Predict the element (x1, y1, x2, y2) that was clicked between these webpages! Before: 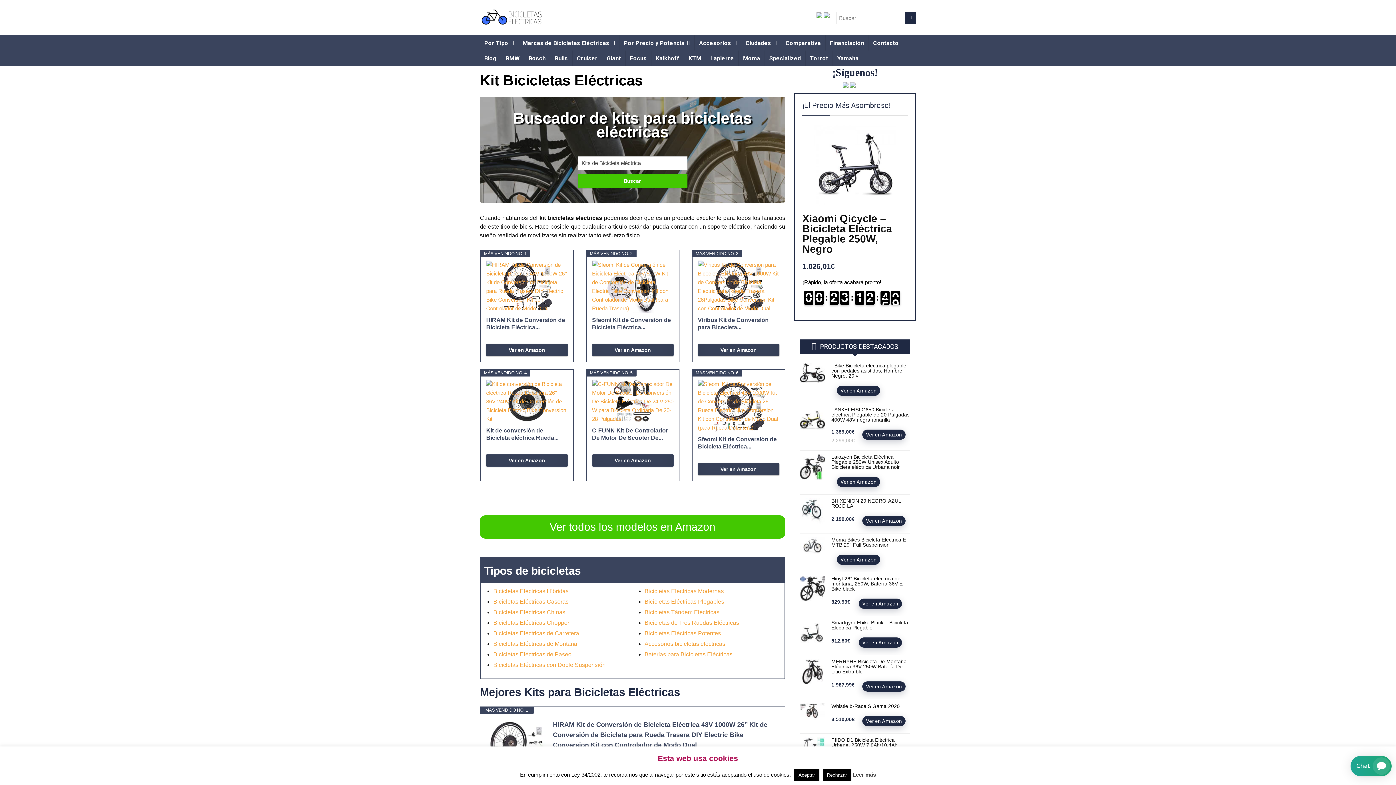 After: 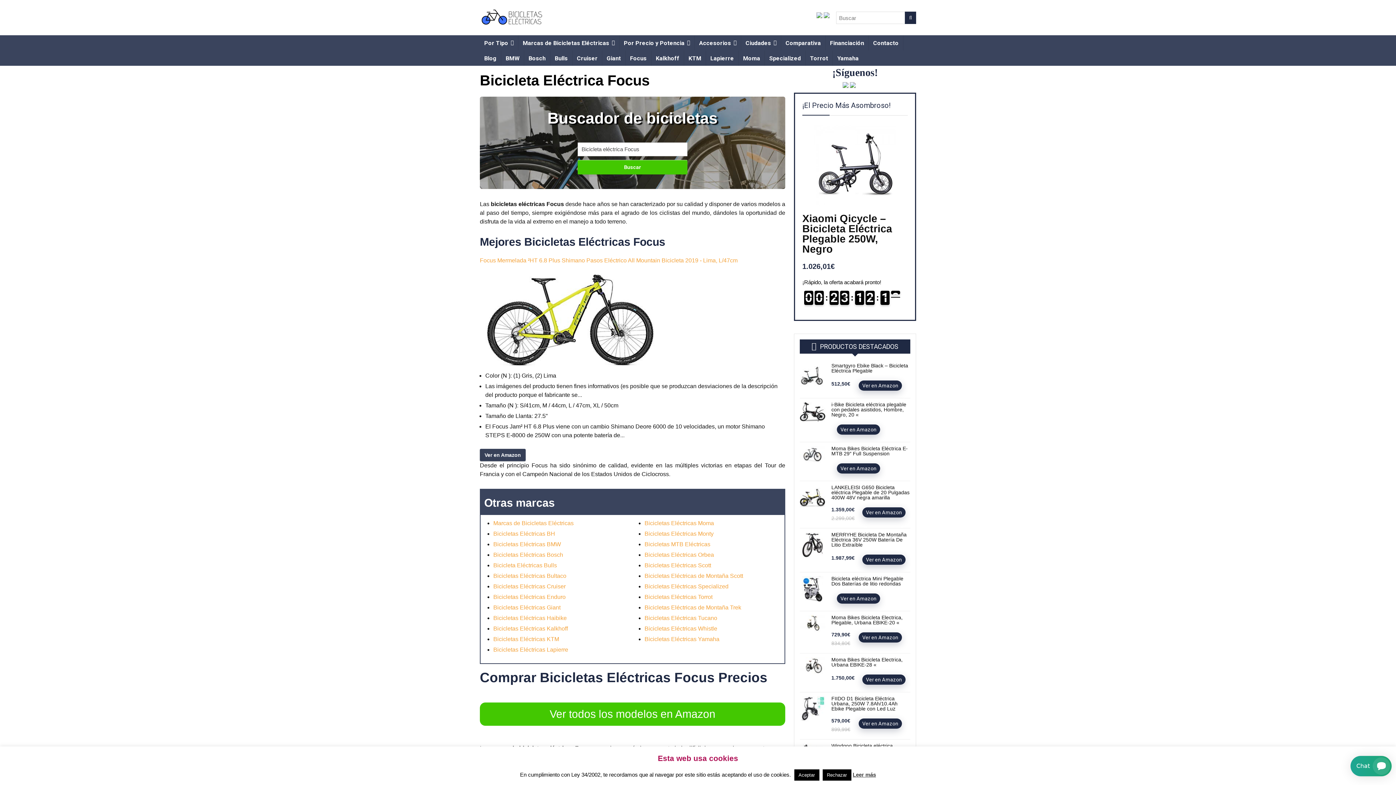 Action: bbox: (625, 50, 651, 65) label: Focus